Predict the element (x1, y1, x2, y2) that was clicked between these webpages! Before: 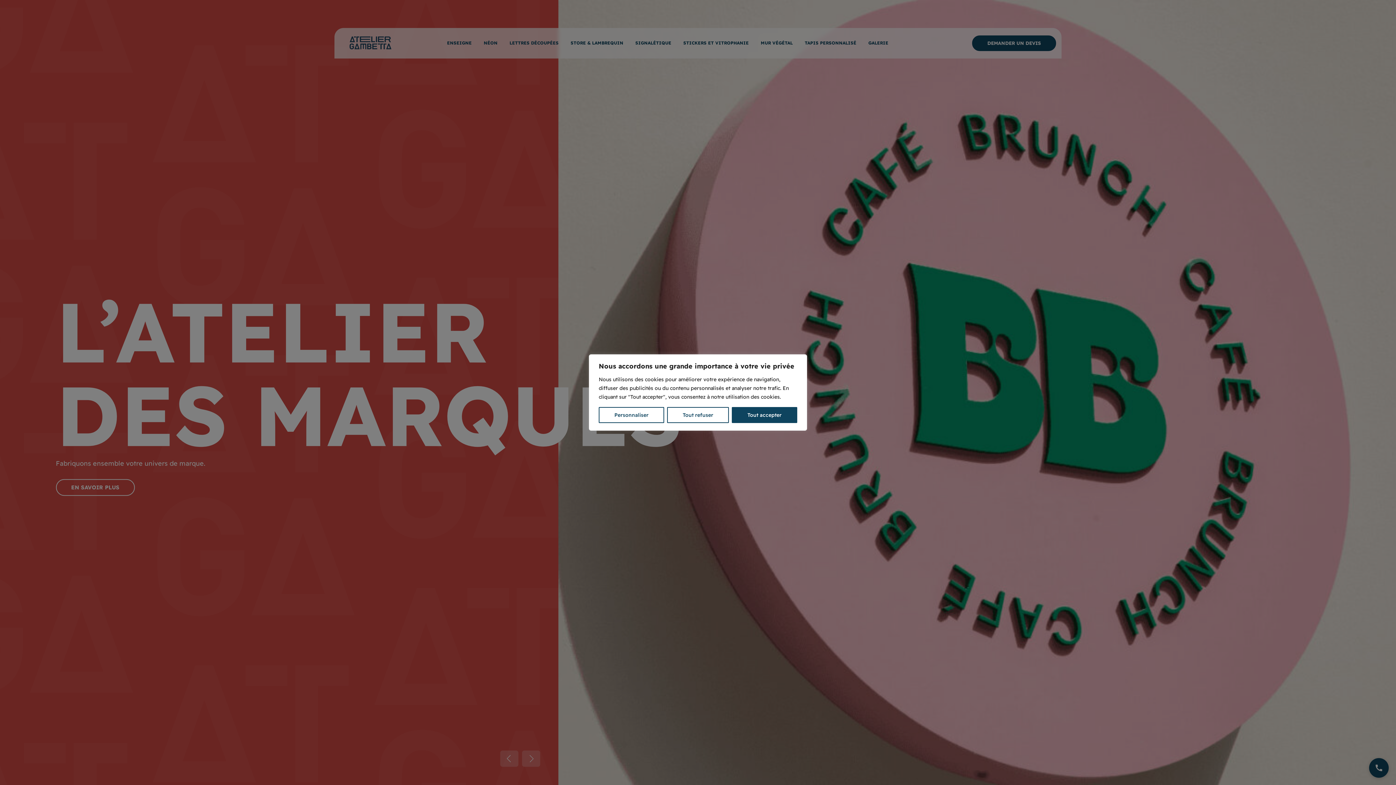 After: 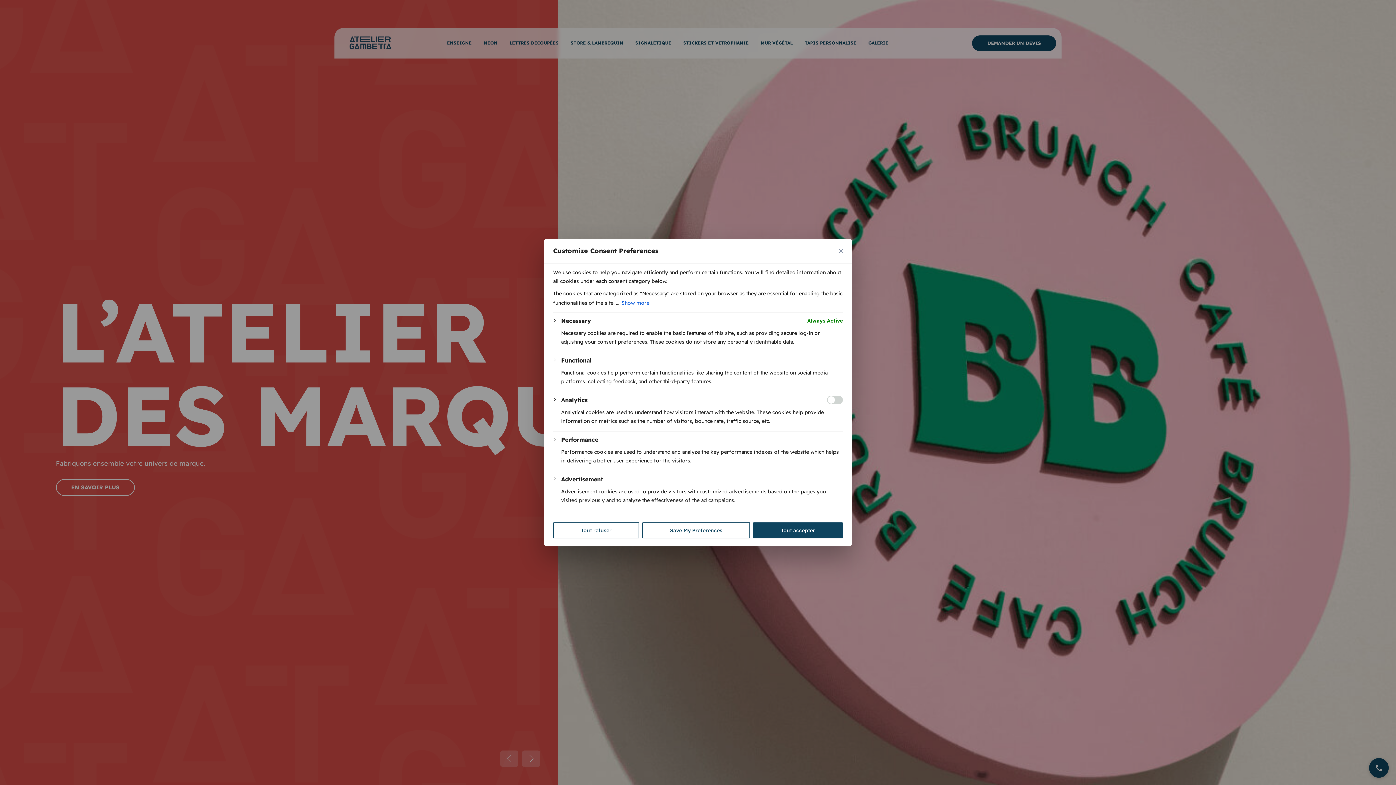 Action: label: Personnaliser bbox: (598, 407, 664, 423)